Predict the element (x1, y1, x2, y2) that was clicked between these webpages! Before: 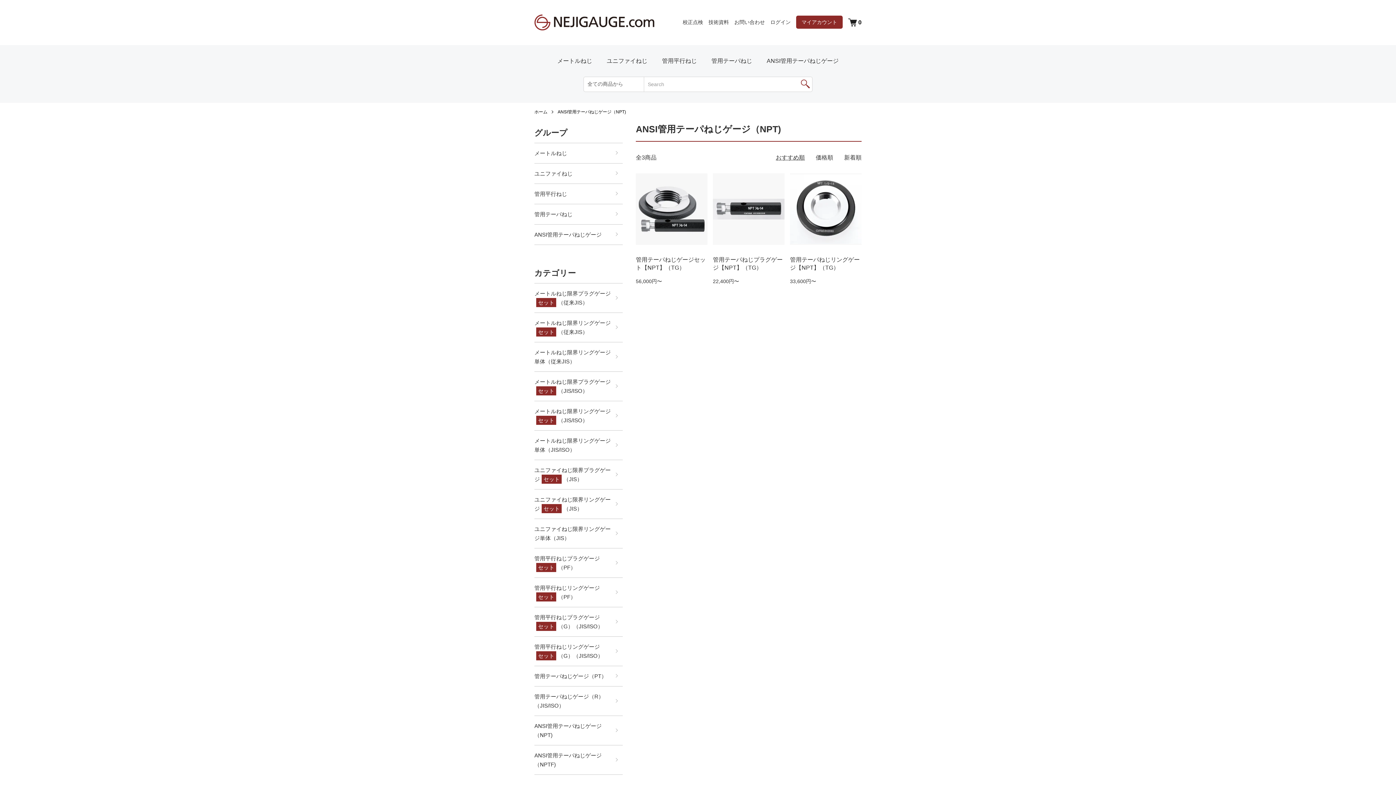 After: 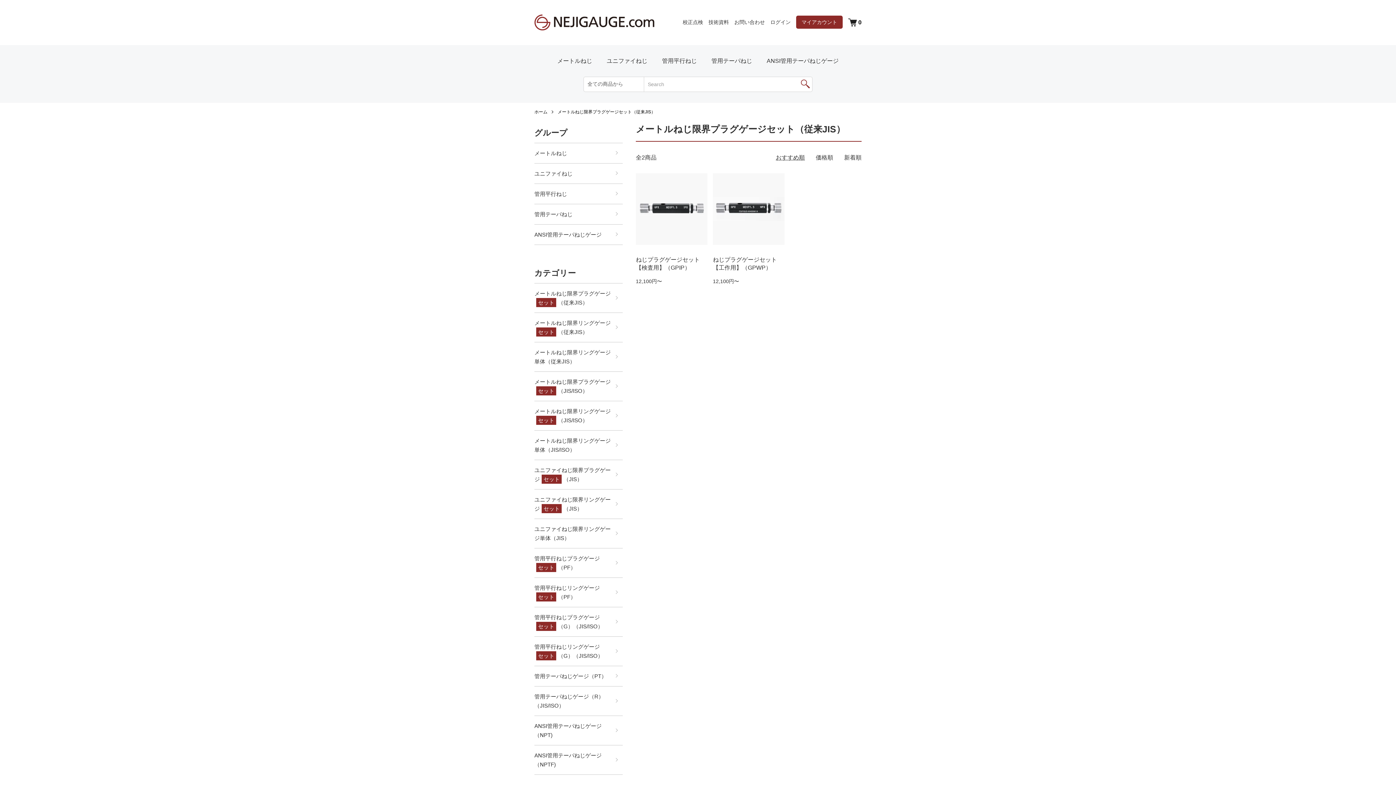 Action: label: メートルねじ限界プラグゲージセット（従来JIS） bbox: (534, 283, 622, 312)